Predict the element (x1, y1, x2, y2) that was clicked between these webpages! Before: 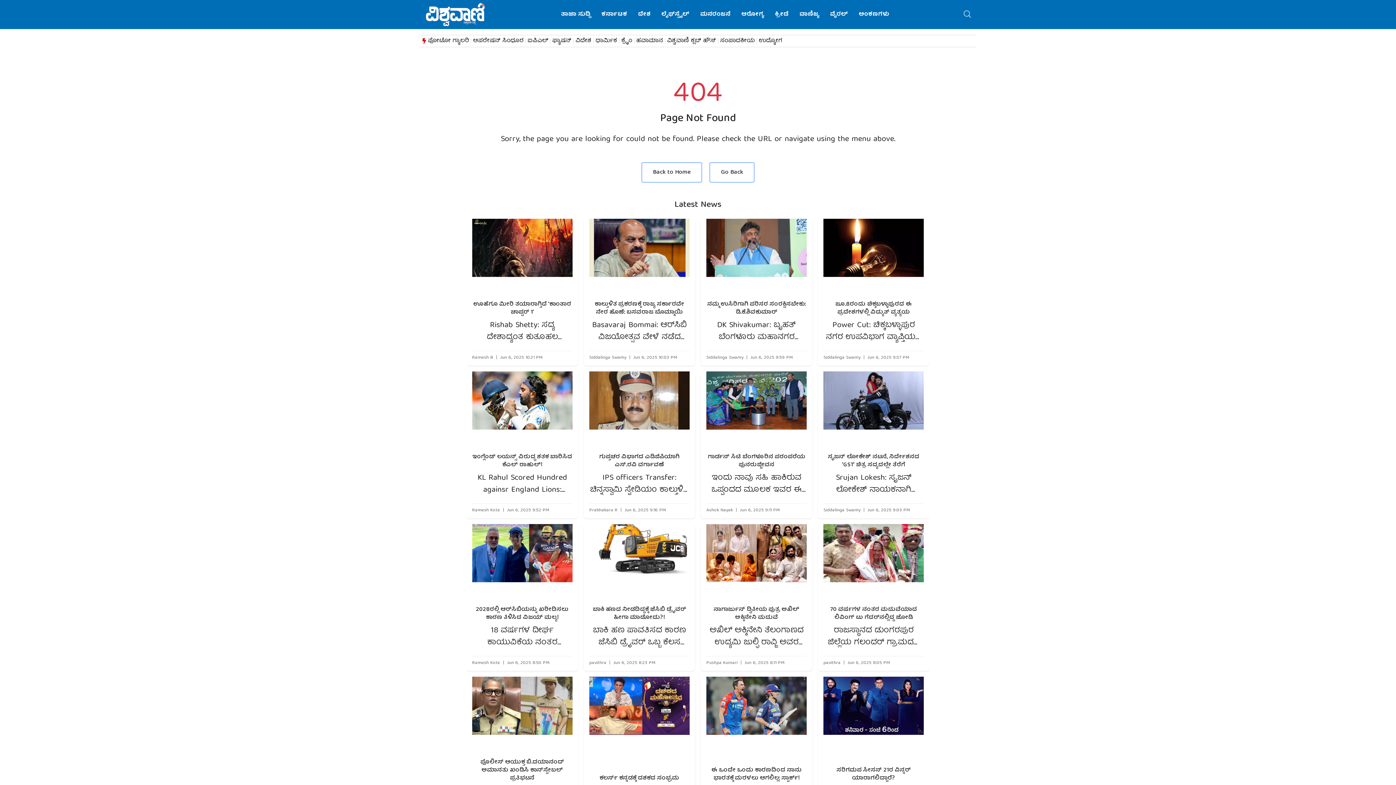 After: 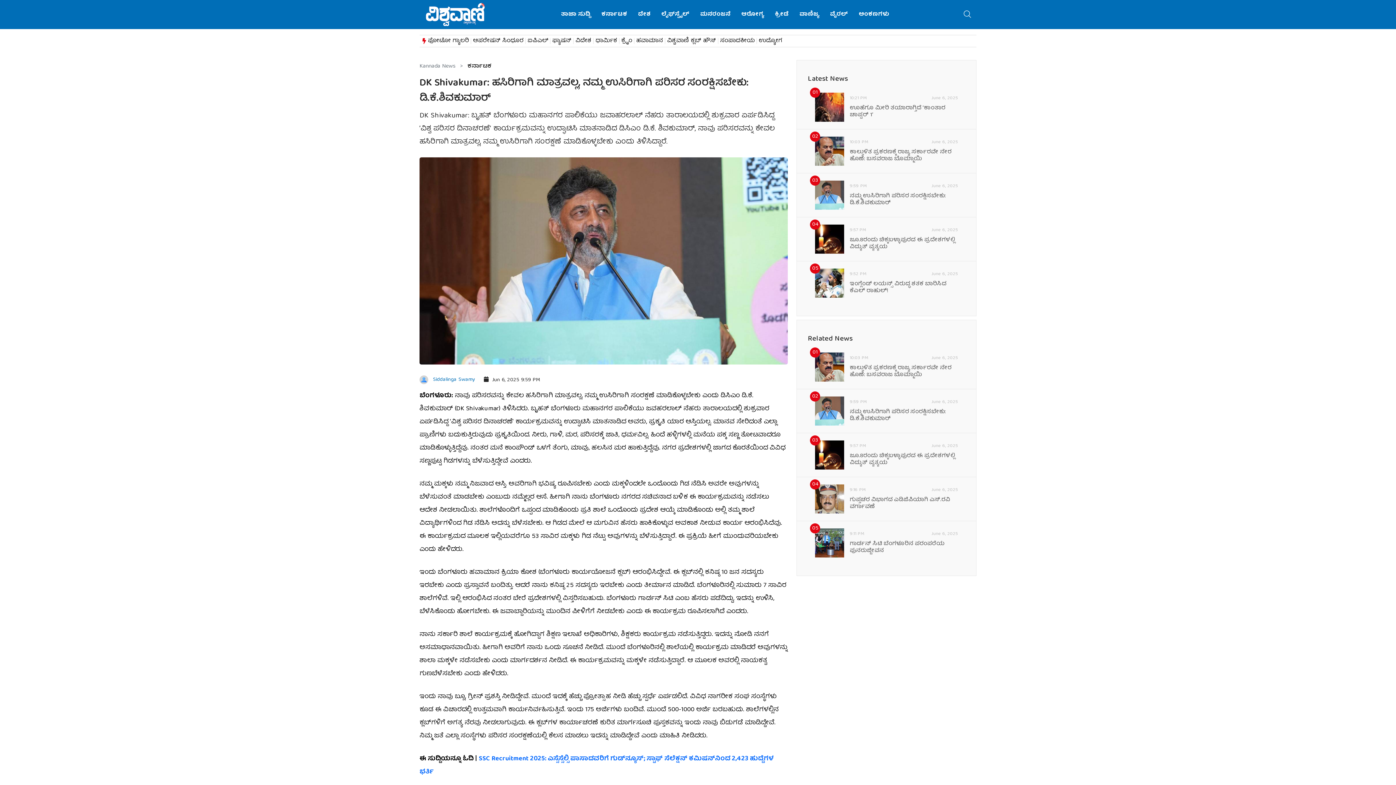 Action: bbox: (706, 252, 806, 262)